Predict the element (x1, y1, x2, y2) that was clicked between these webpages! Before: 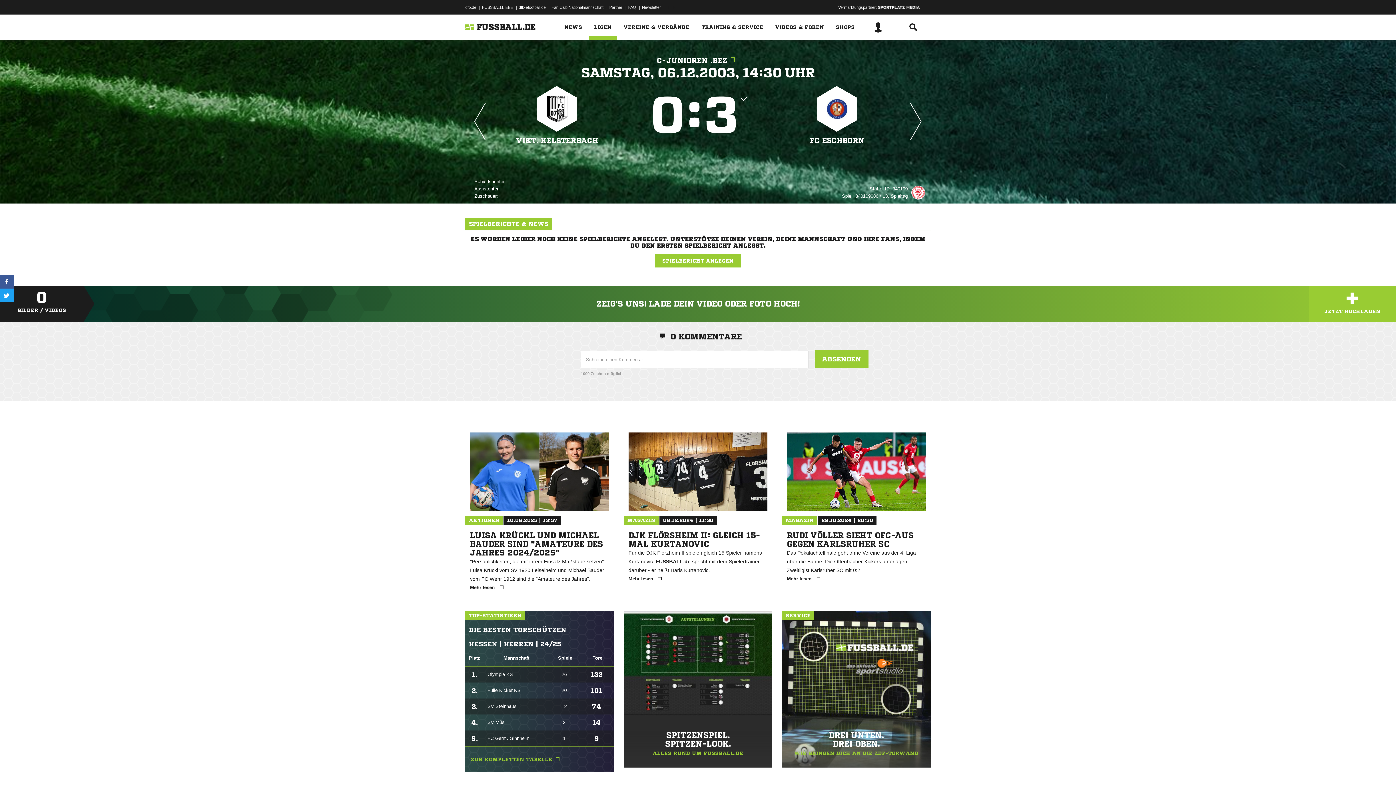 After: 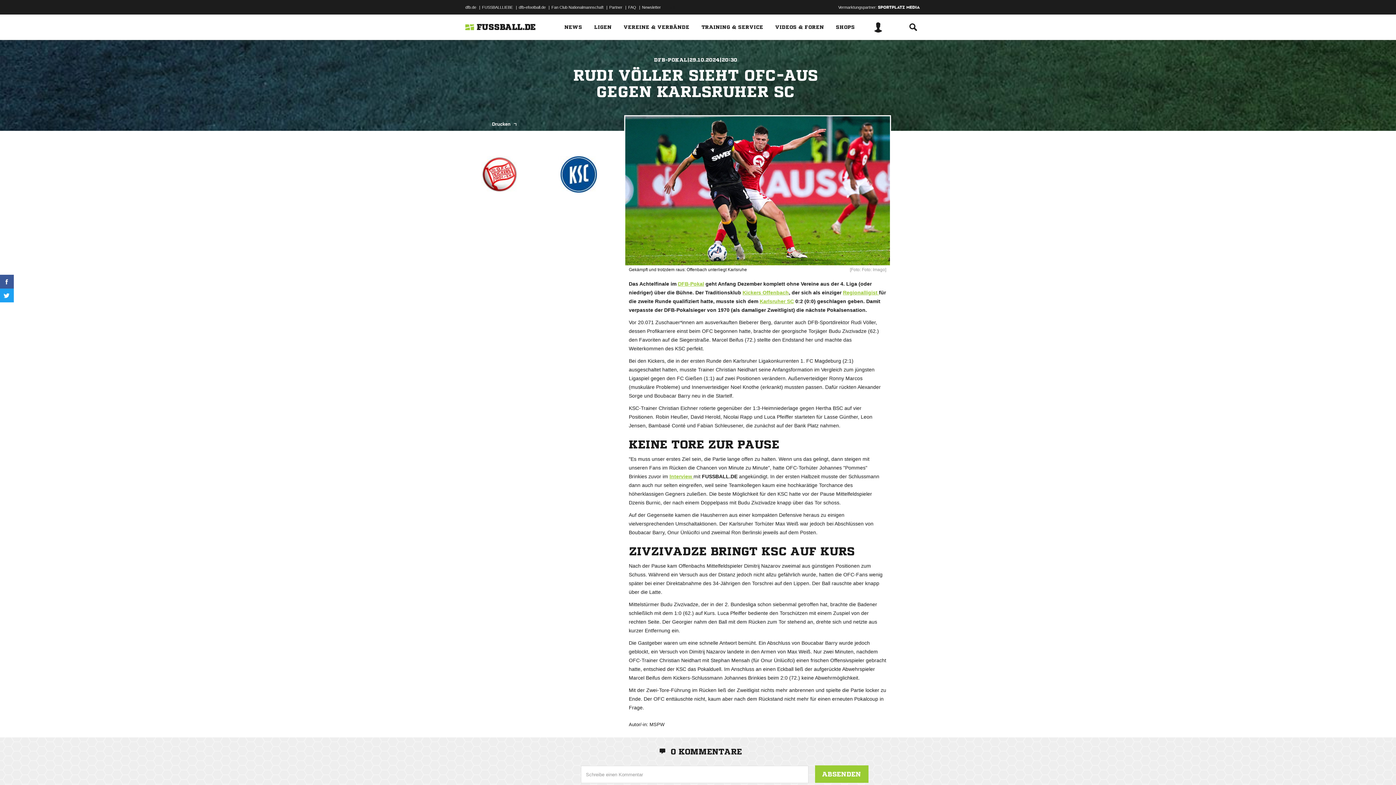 Action: label: MAGAZIN 29.10.2024 | 20:30
RUDI VÖLLER SIEHT OFC-AUS GEGEN KARLSRUHER SC

Das Pokalachtelfinale geht ohne Vereine aus der 4. Liga über die Bühne. Die Offenbacher Kickers unterlagen Zweitligist Karlsruher SC mit 0:2.

Mehr lesen  bbox: (782, 432, 930, 588)